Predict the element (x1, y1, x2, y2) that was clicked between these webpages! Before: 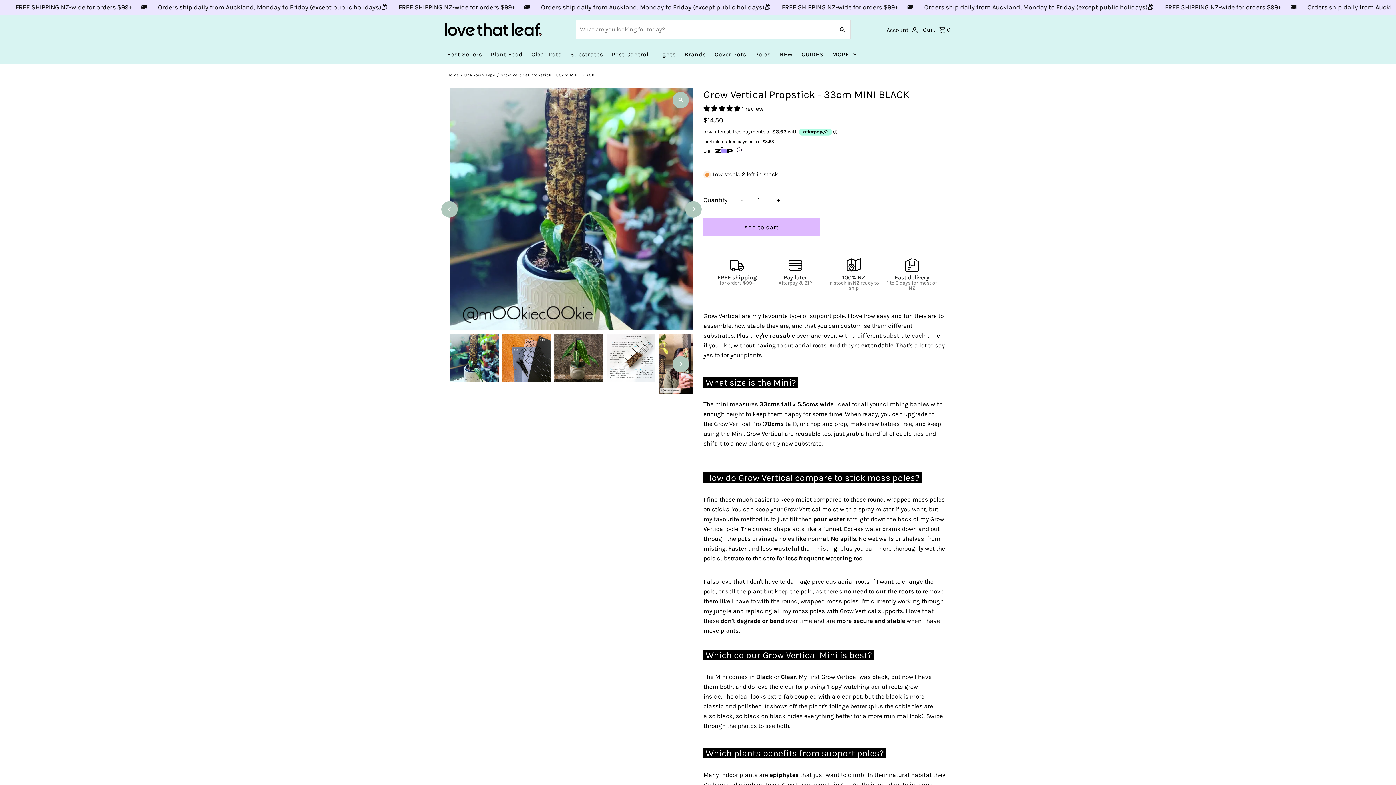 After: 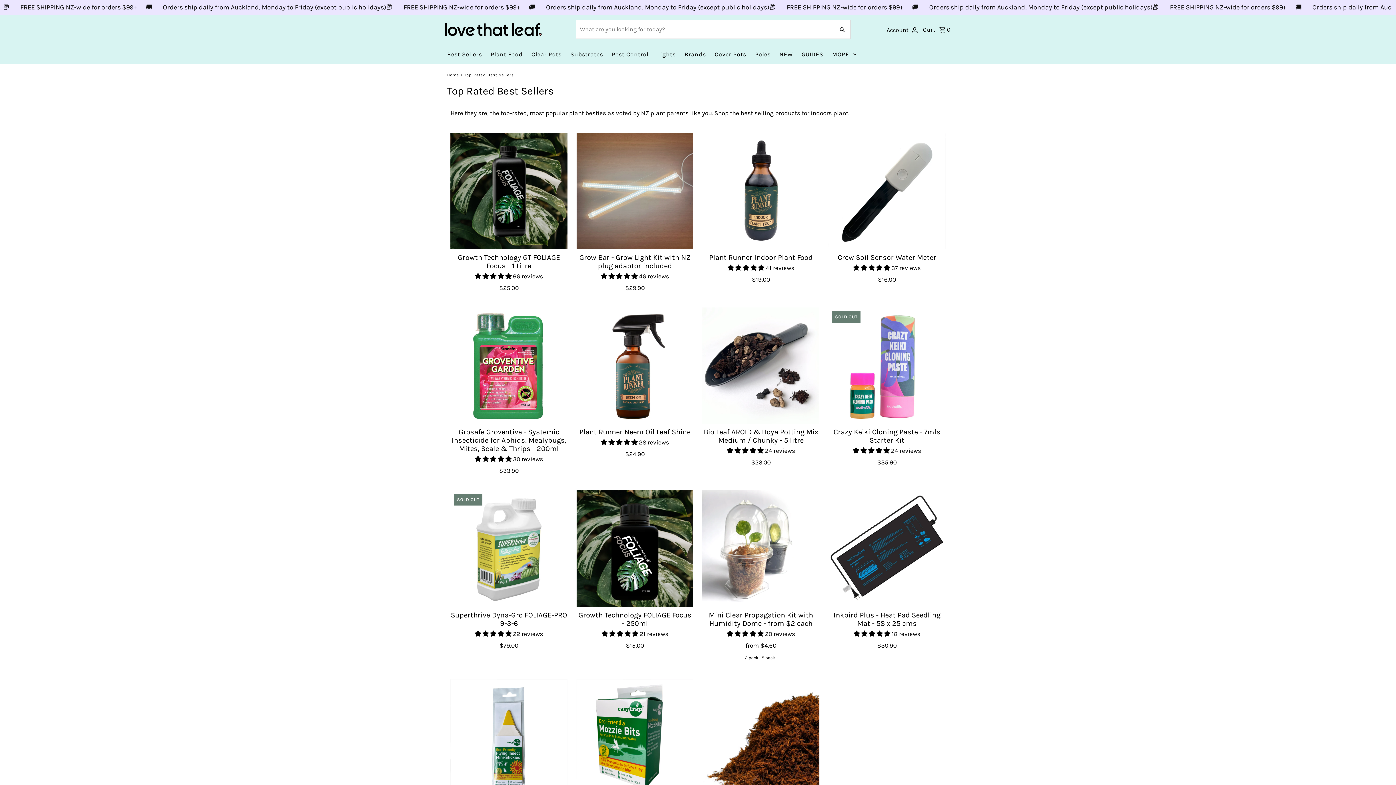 Action: bbox: (443, 44, 485, 64) label: Best Sellers